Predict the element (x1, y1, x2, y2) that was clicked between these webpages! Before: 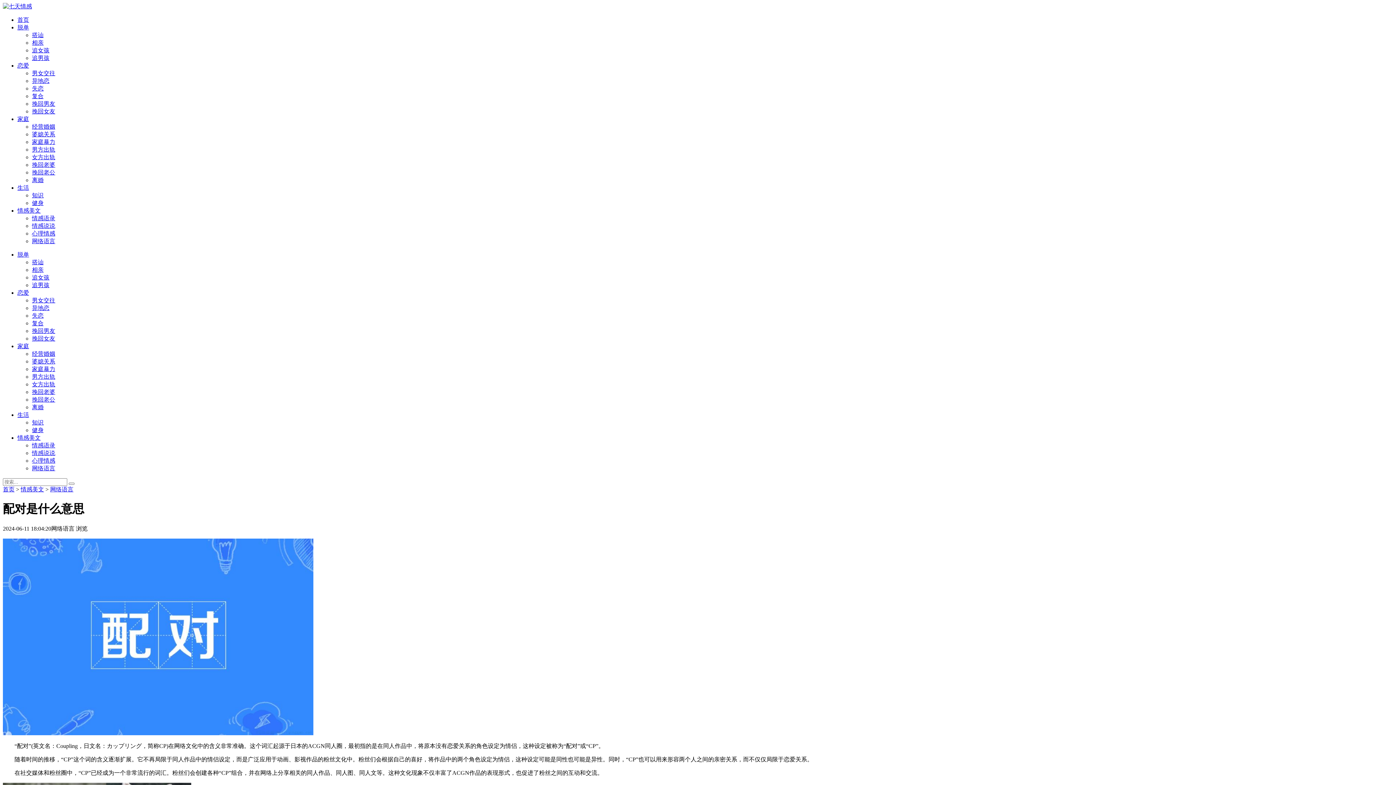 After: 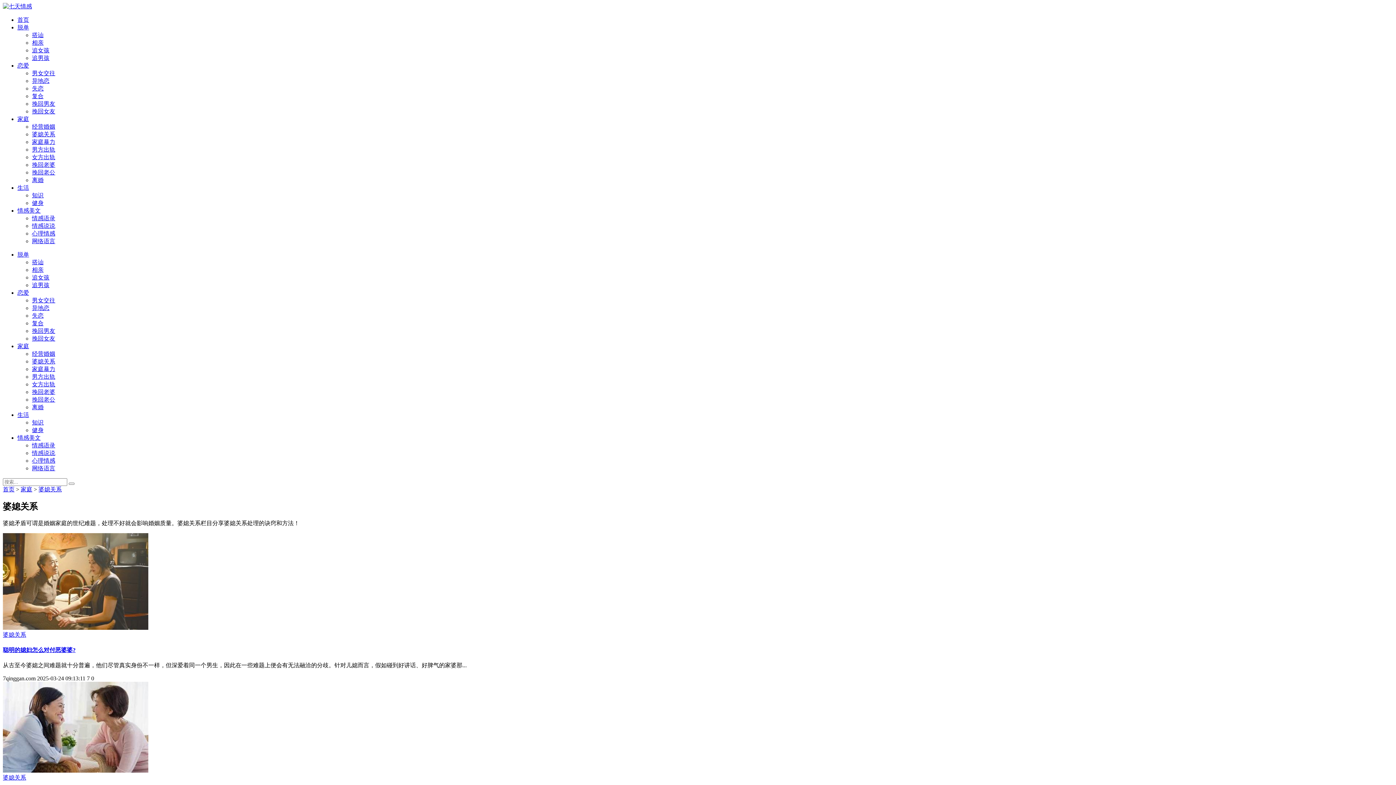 Action: label: 婆媳关系 bbox: (32, 131, 55, 137)